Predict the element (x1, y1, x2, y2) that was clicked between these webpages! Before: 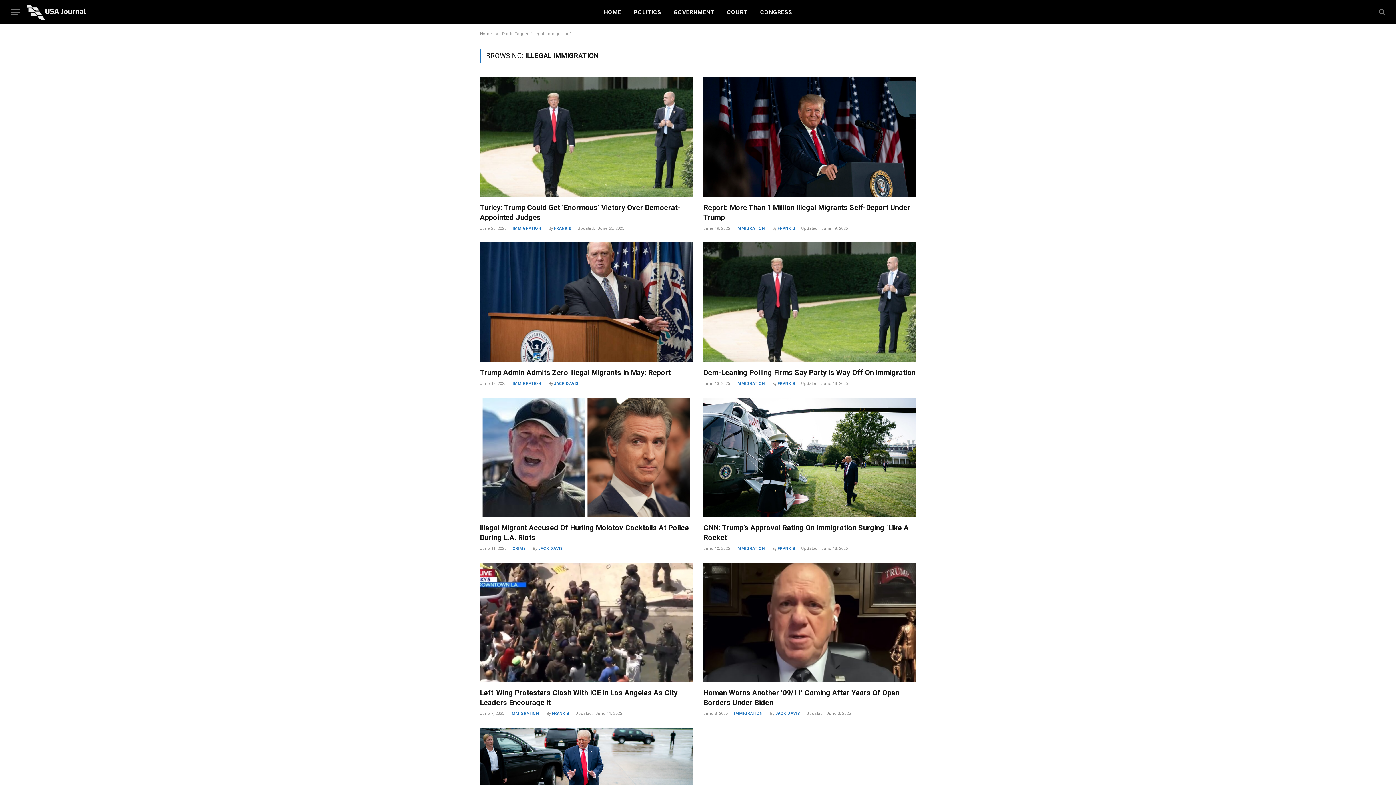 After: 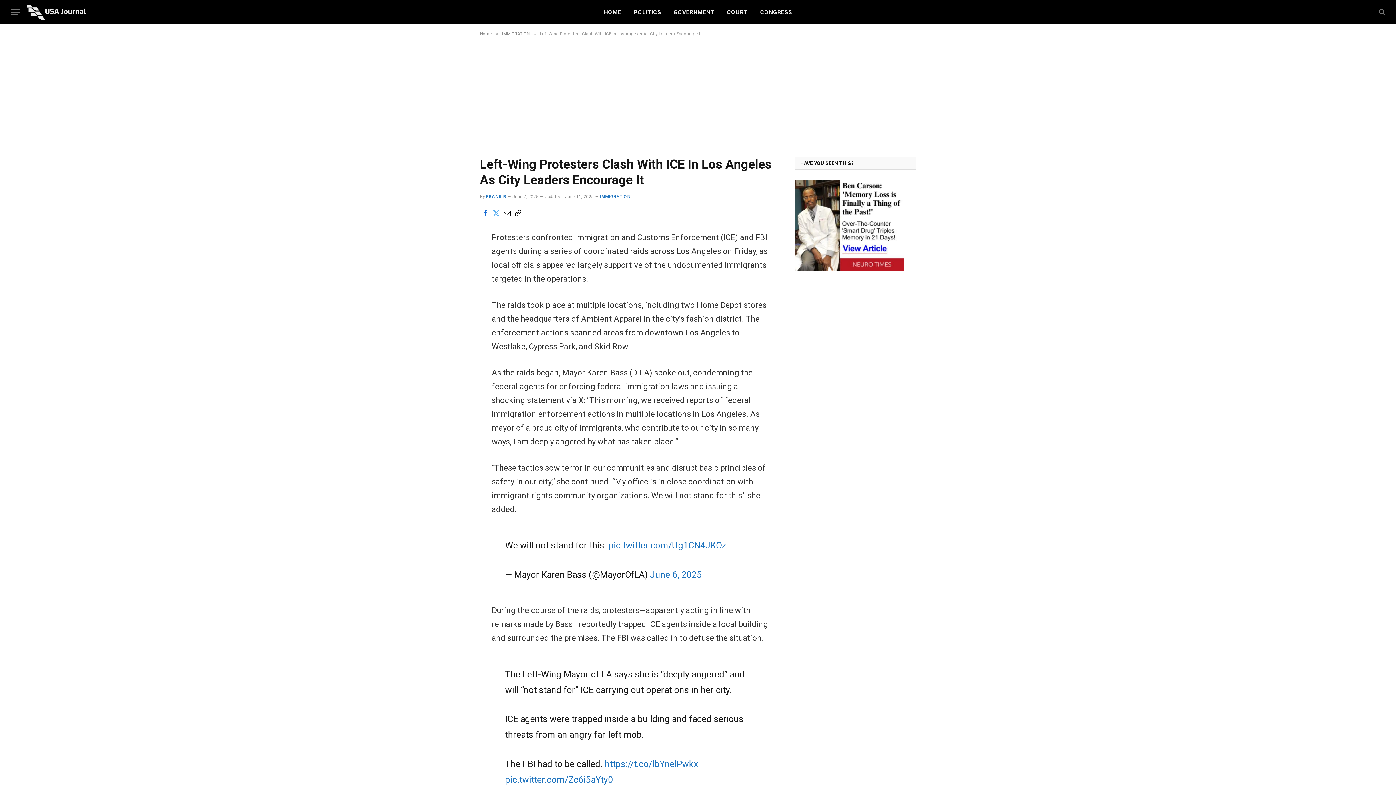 Action: bbox: (480, 562, 692, 682)